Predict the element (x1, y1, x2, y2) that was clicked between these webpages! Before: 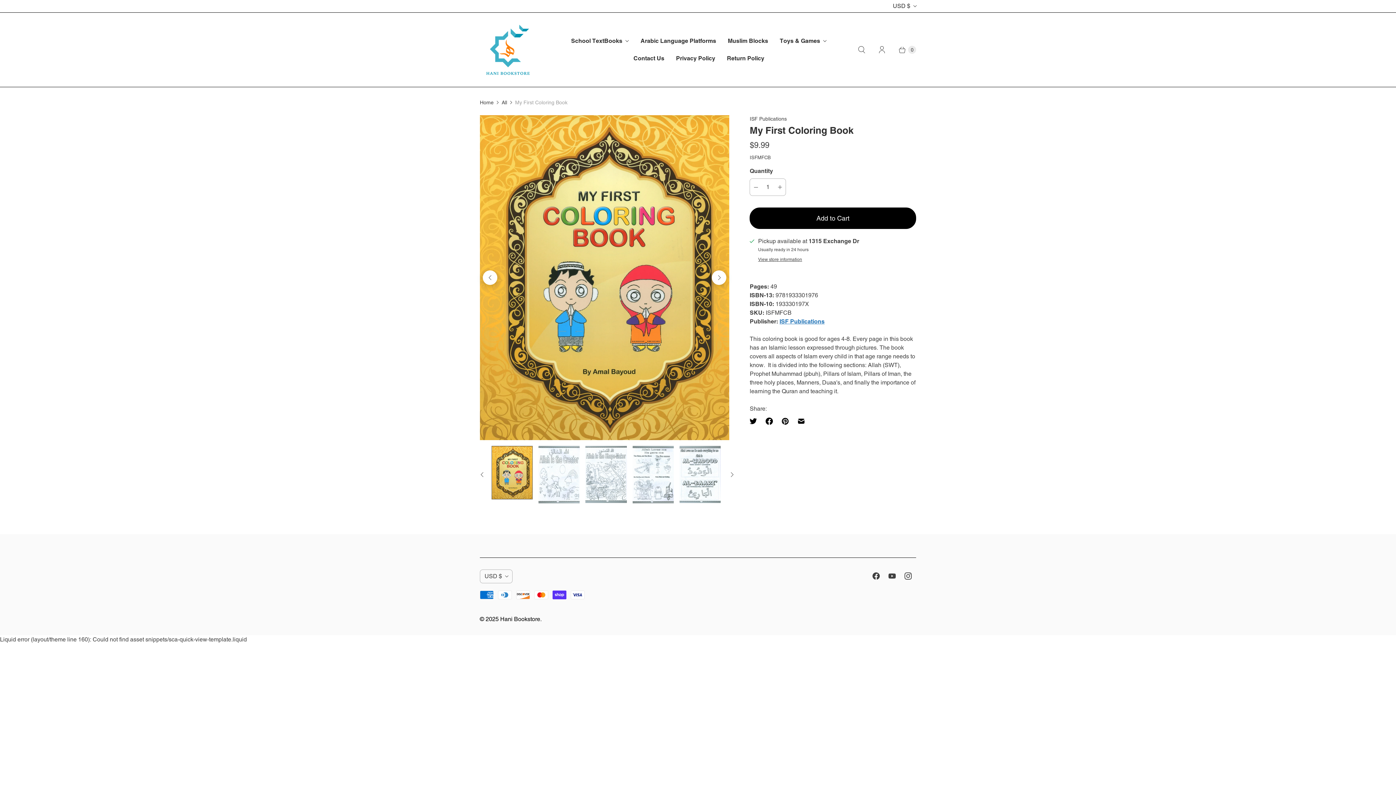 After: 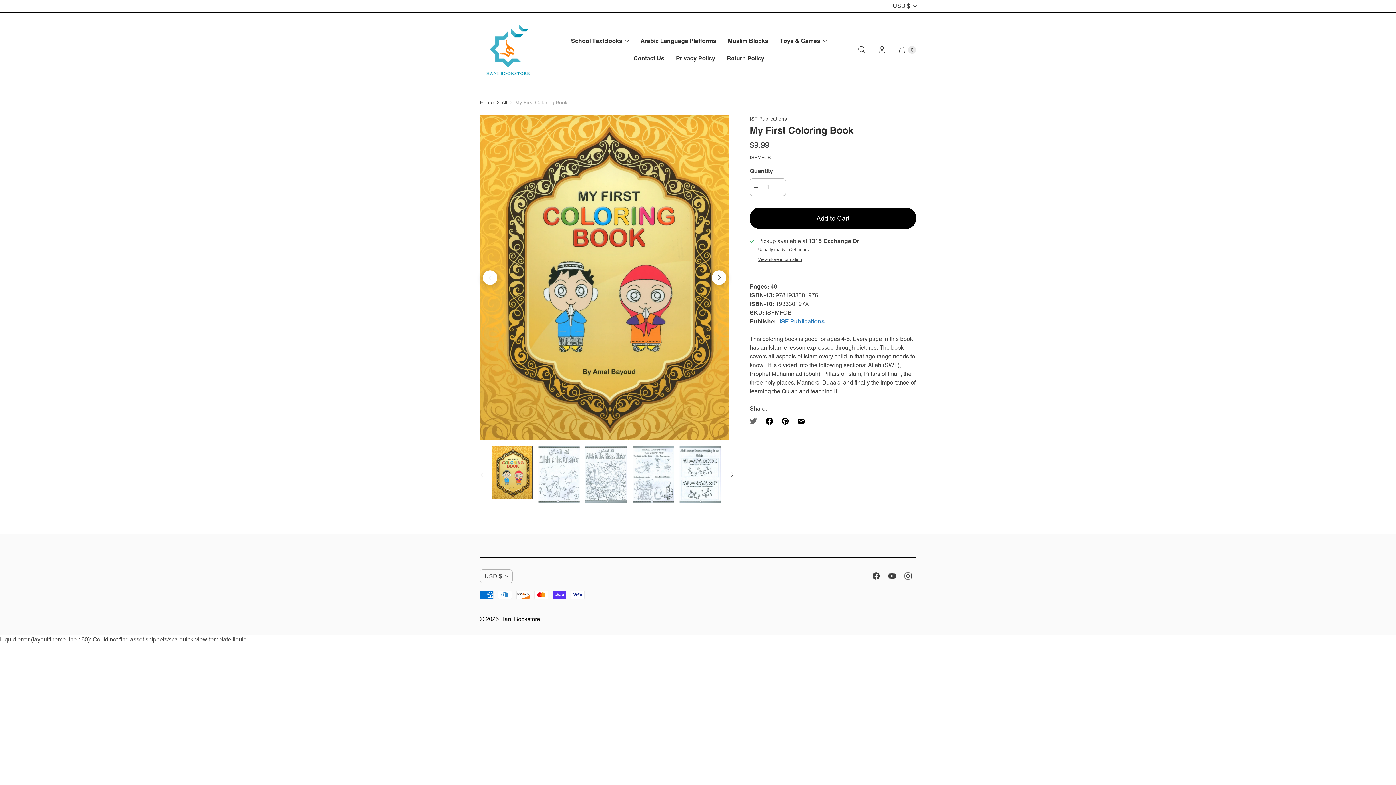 Action: bbox: (749, 413, 761, 429)